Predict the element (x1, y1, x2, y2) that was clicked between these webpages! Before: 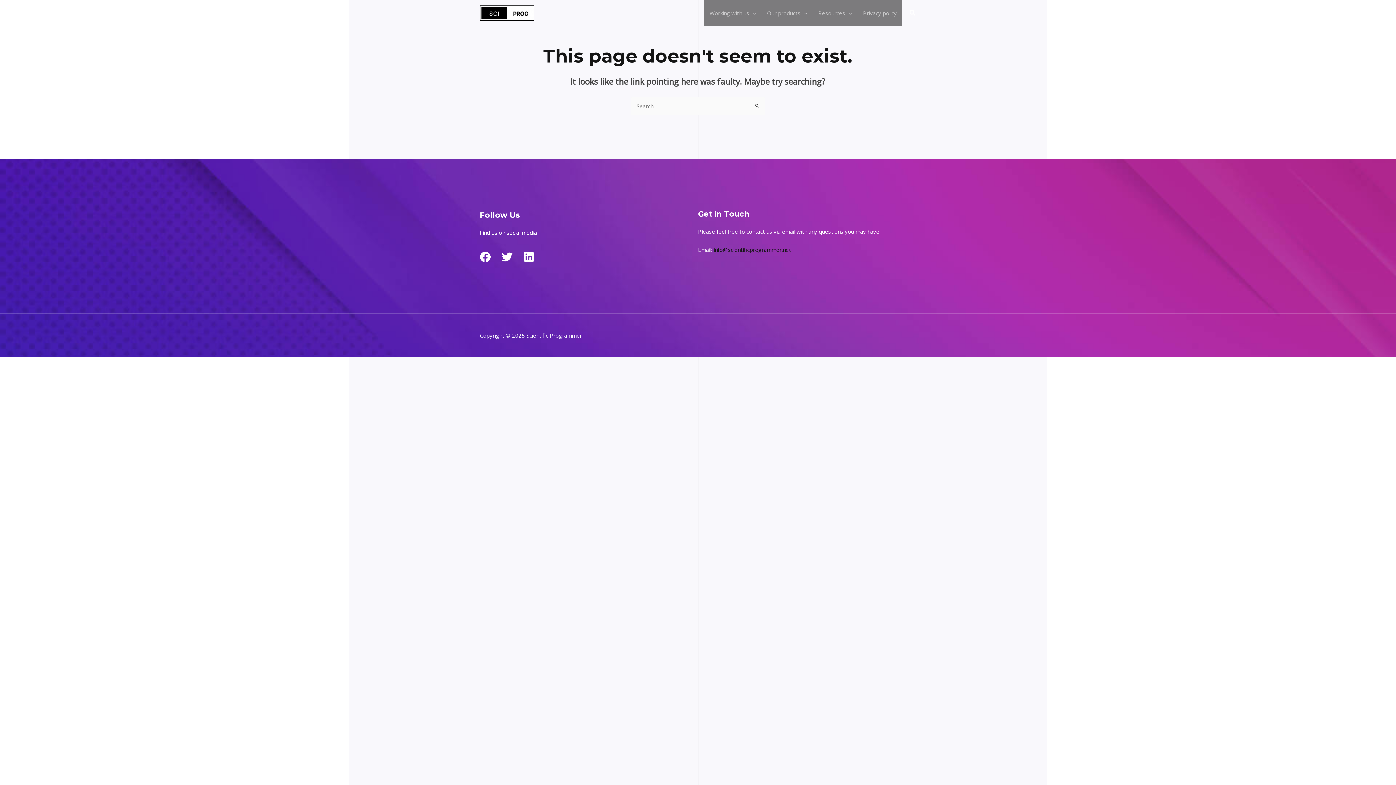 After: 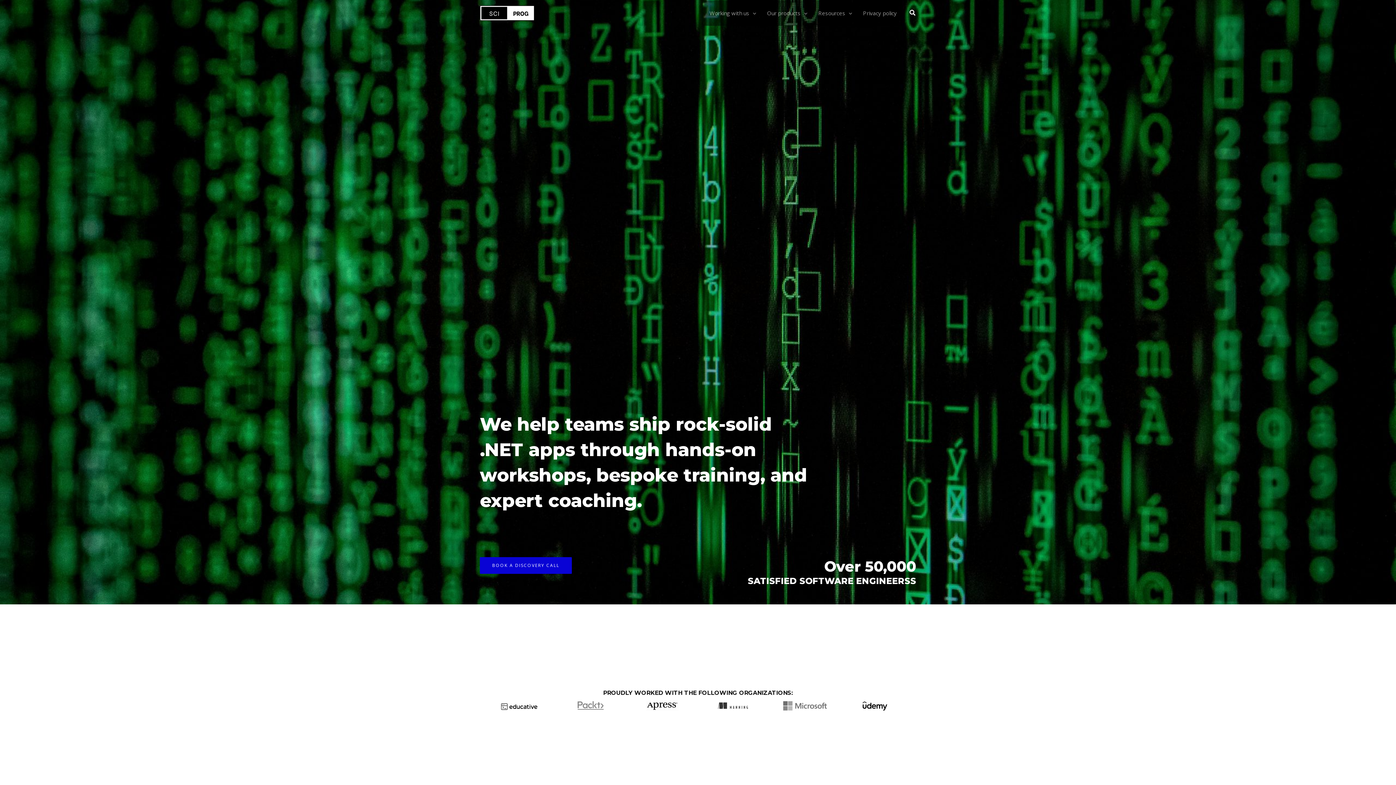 Action: bbox: (480, 8, 534, 15) label: Scientific Programmer